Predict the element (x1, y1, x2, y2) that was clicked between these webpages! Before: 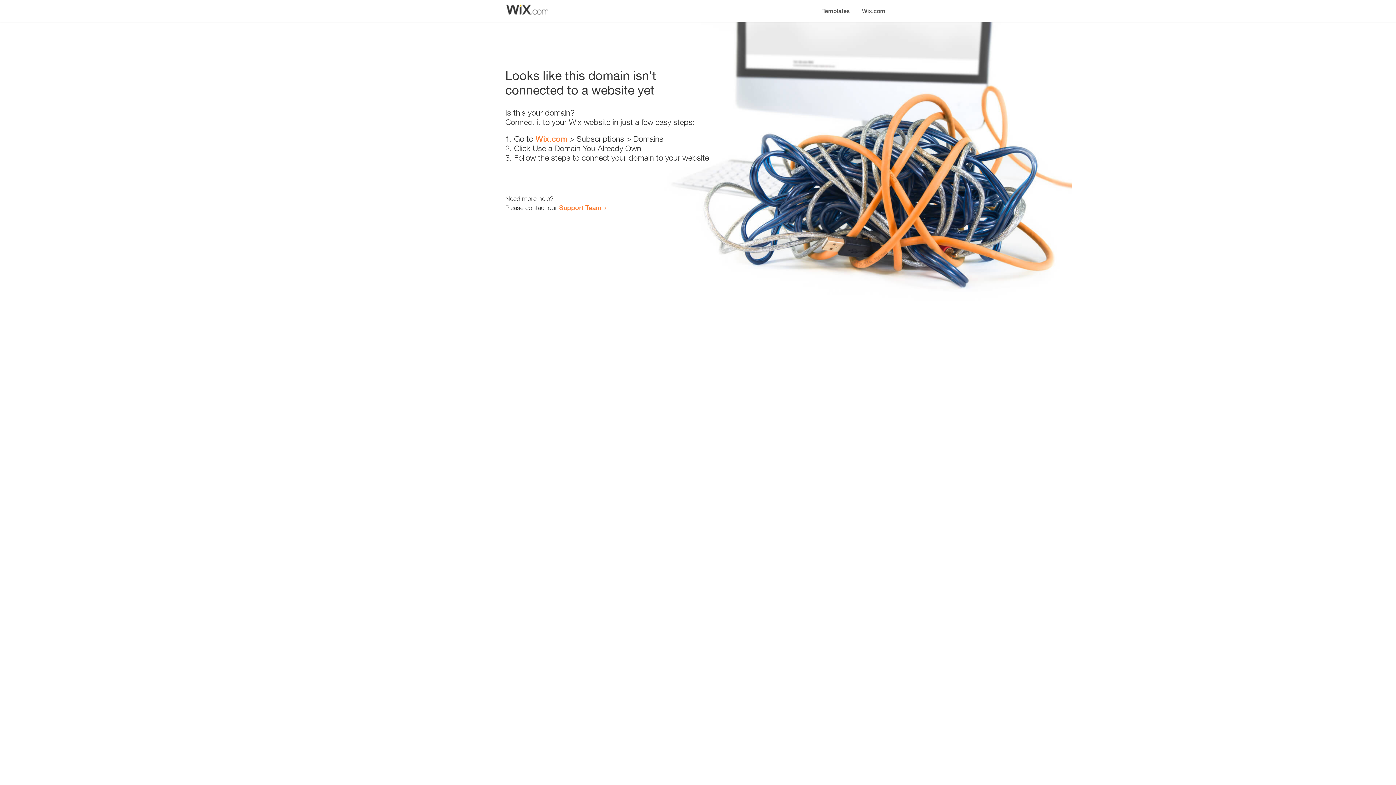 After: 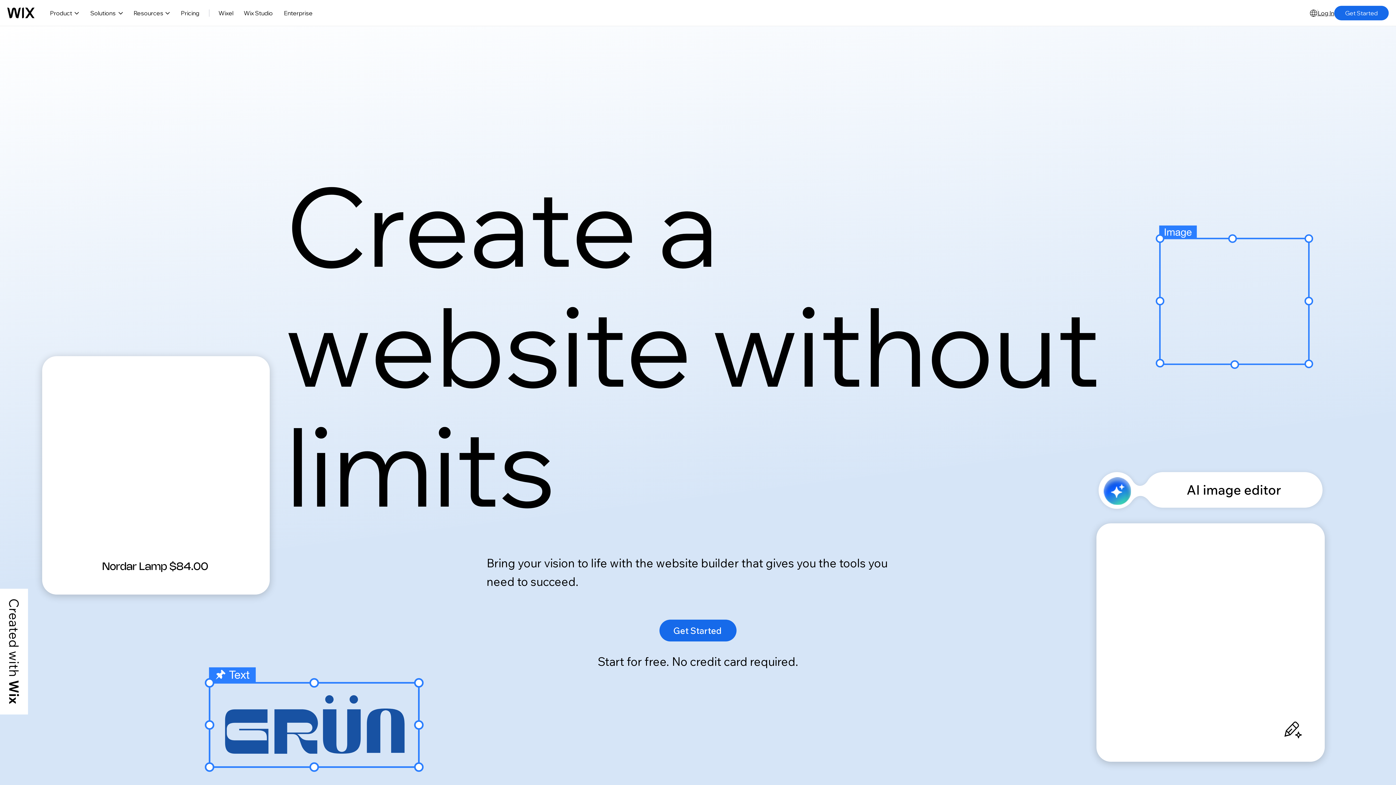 Action: bbox: (535, 134, 567, 143) label: Wix.com